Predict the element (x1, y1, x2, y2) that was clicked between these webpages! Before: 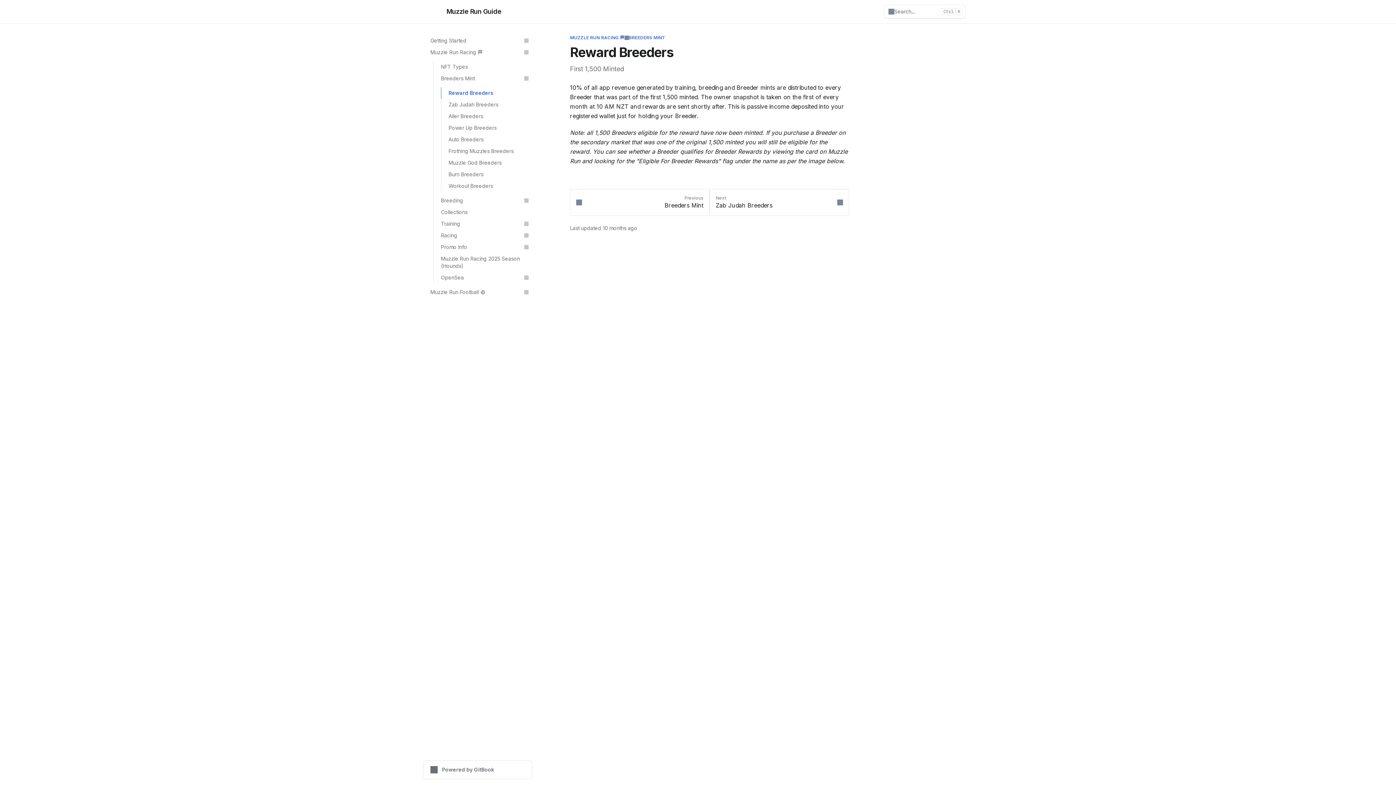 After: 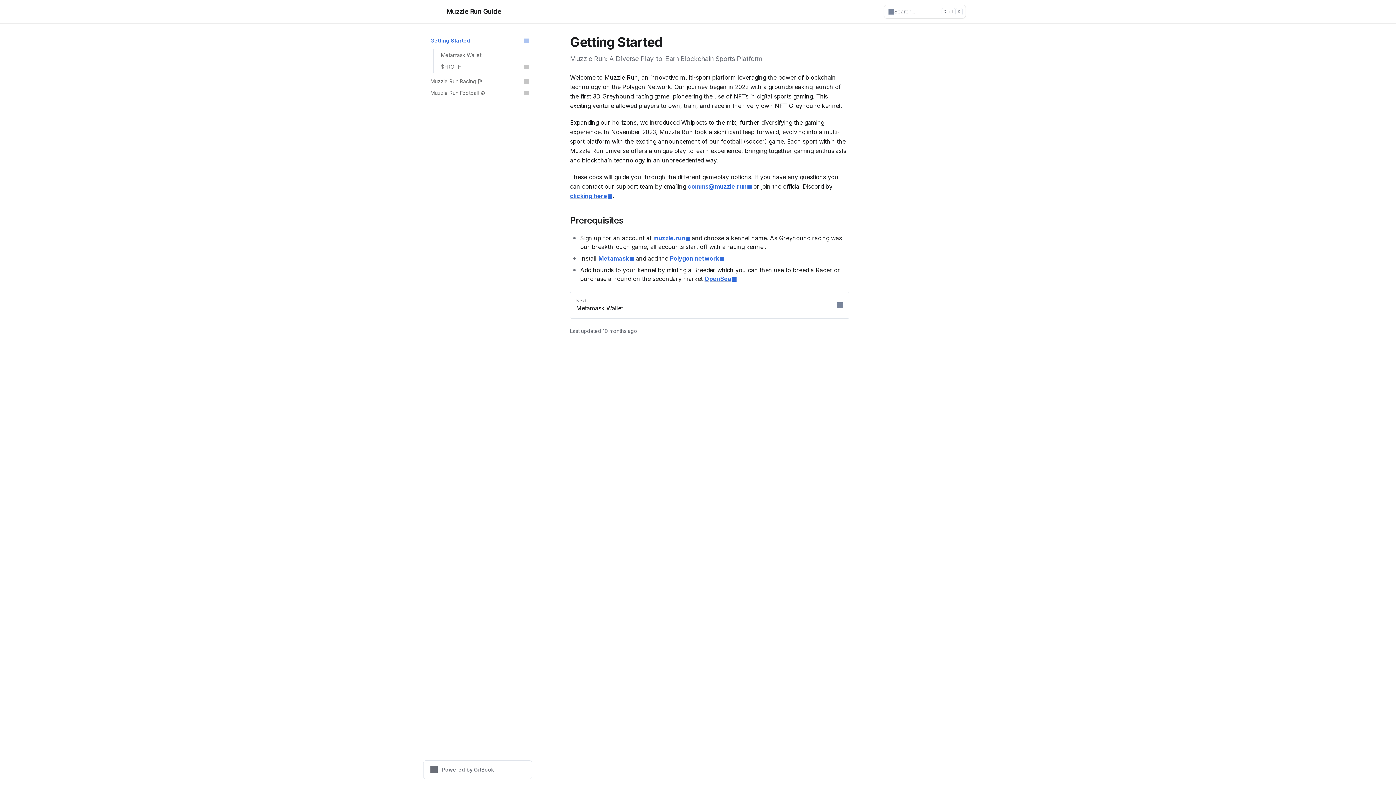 Action: label: Getting Started bbox: (426, 34, 532, 46)